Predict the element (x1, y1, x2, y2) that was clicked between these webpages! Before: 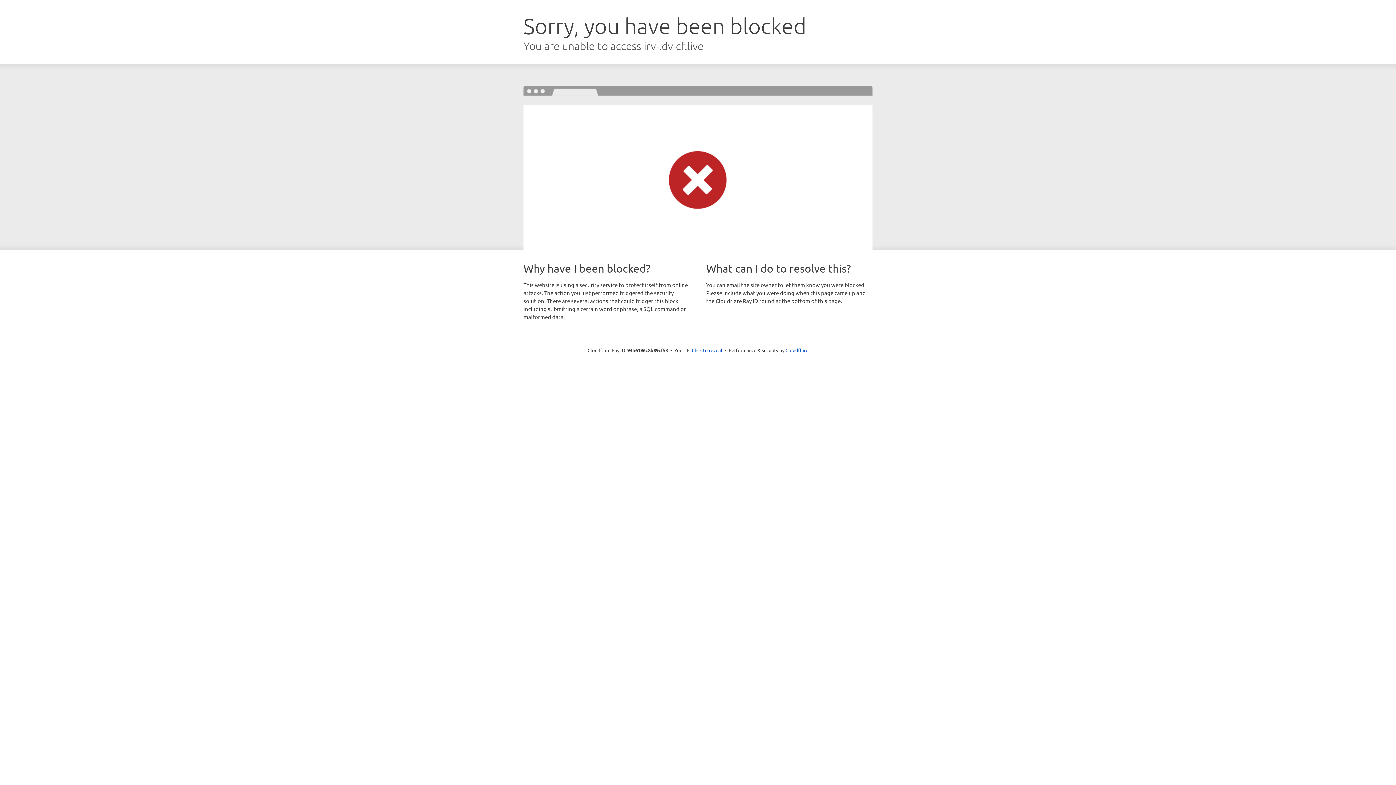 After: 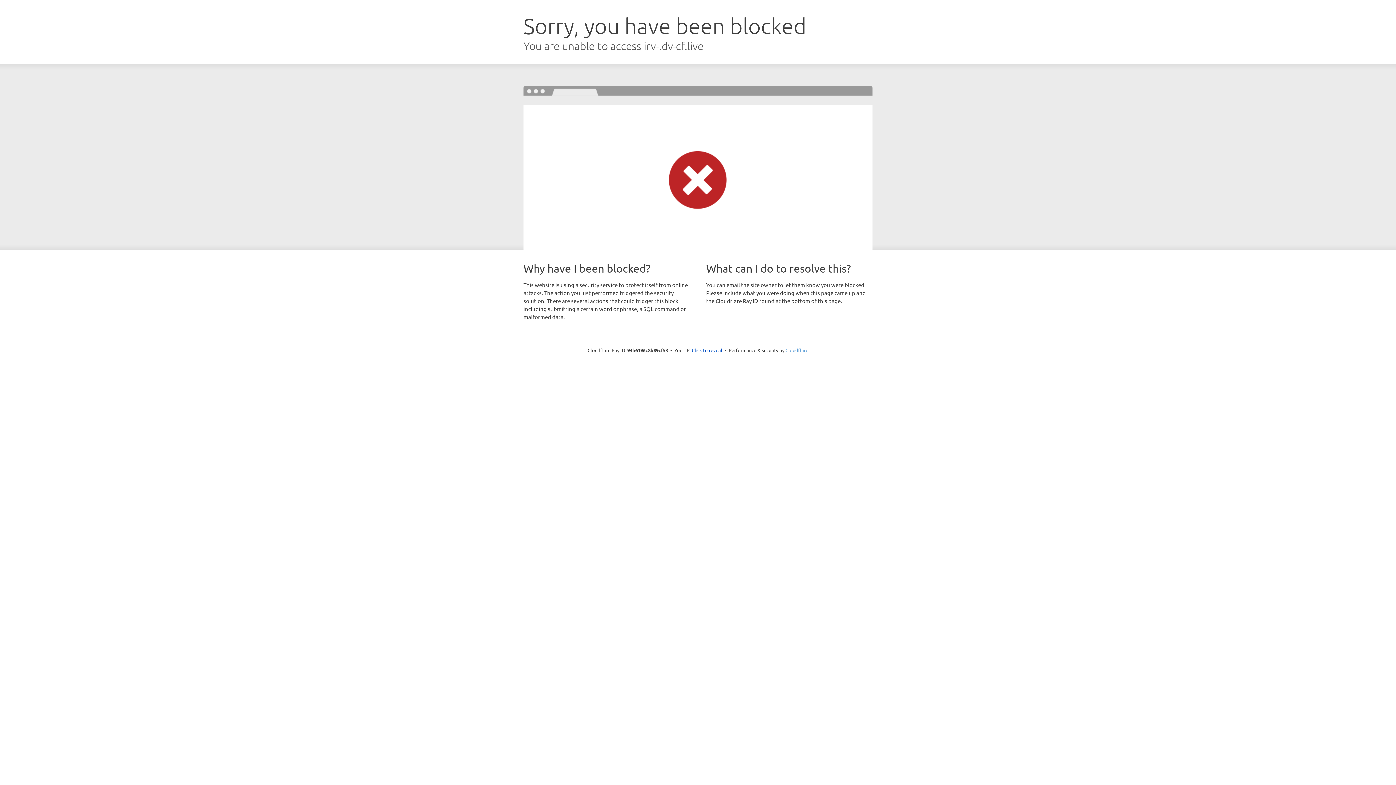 Action: label: Cloudflare bbox: (785, 347, 808, 353)